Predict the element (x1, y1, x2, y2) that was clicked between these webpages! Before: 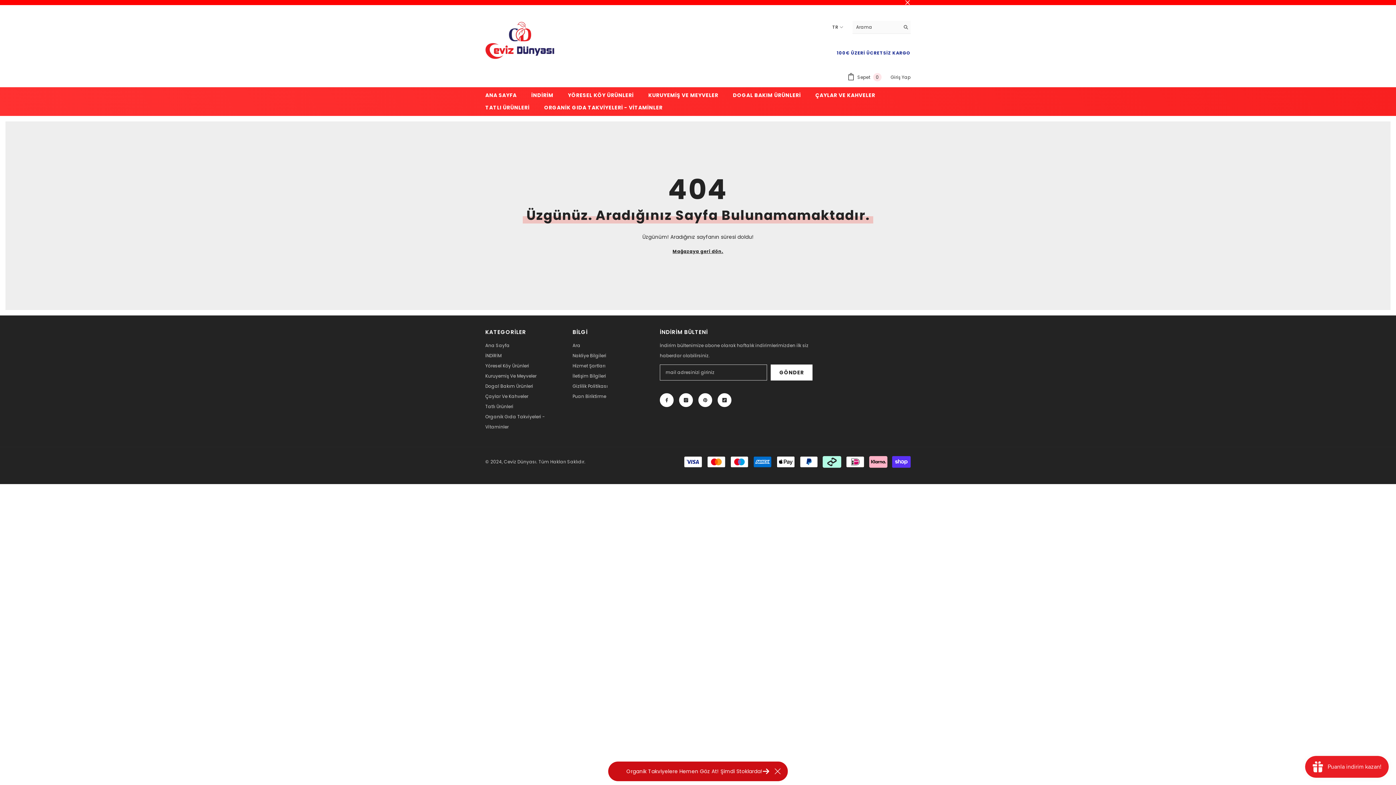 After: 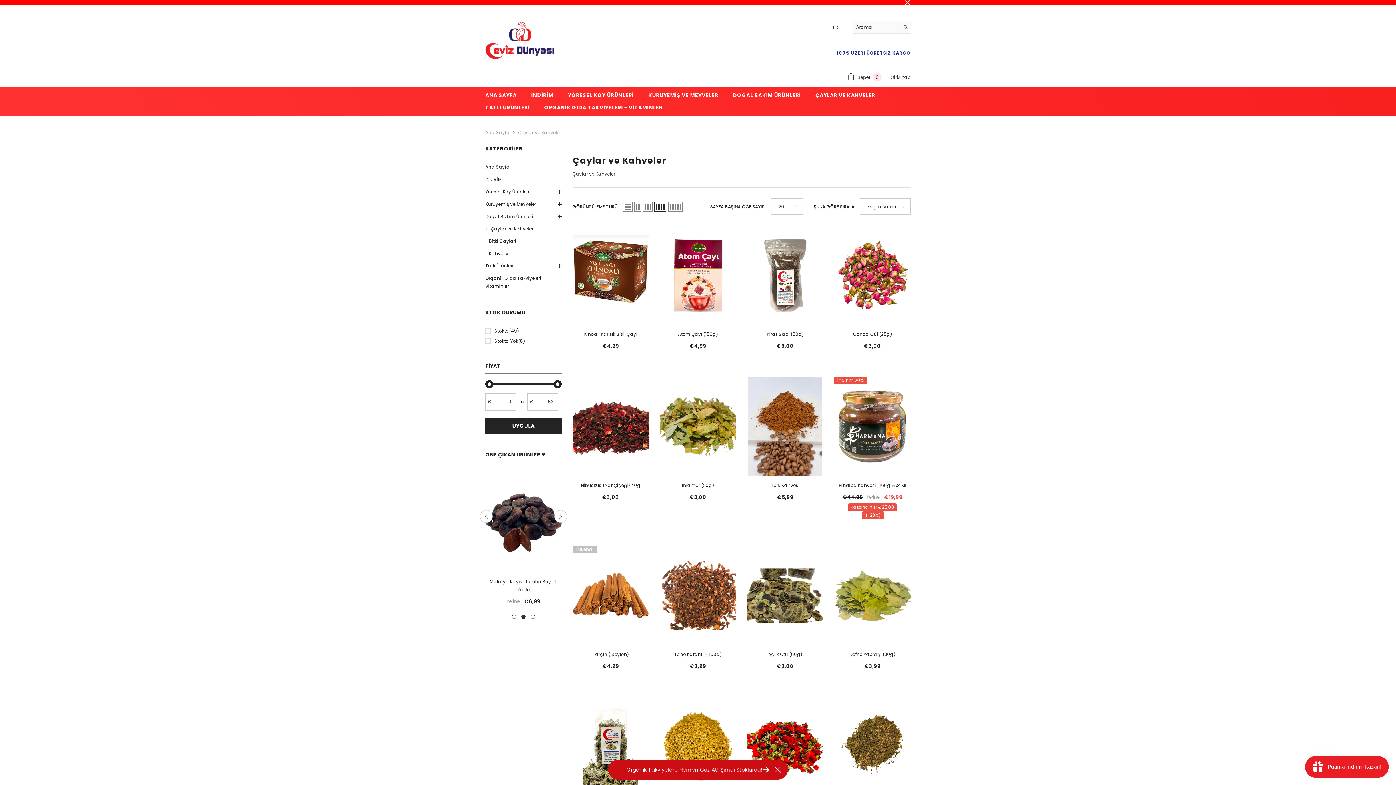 Action: label: ÇAYLAR VE KAHVELER bbox: (808, 99, 882, 111)